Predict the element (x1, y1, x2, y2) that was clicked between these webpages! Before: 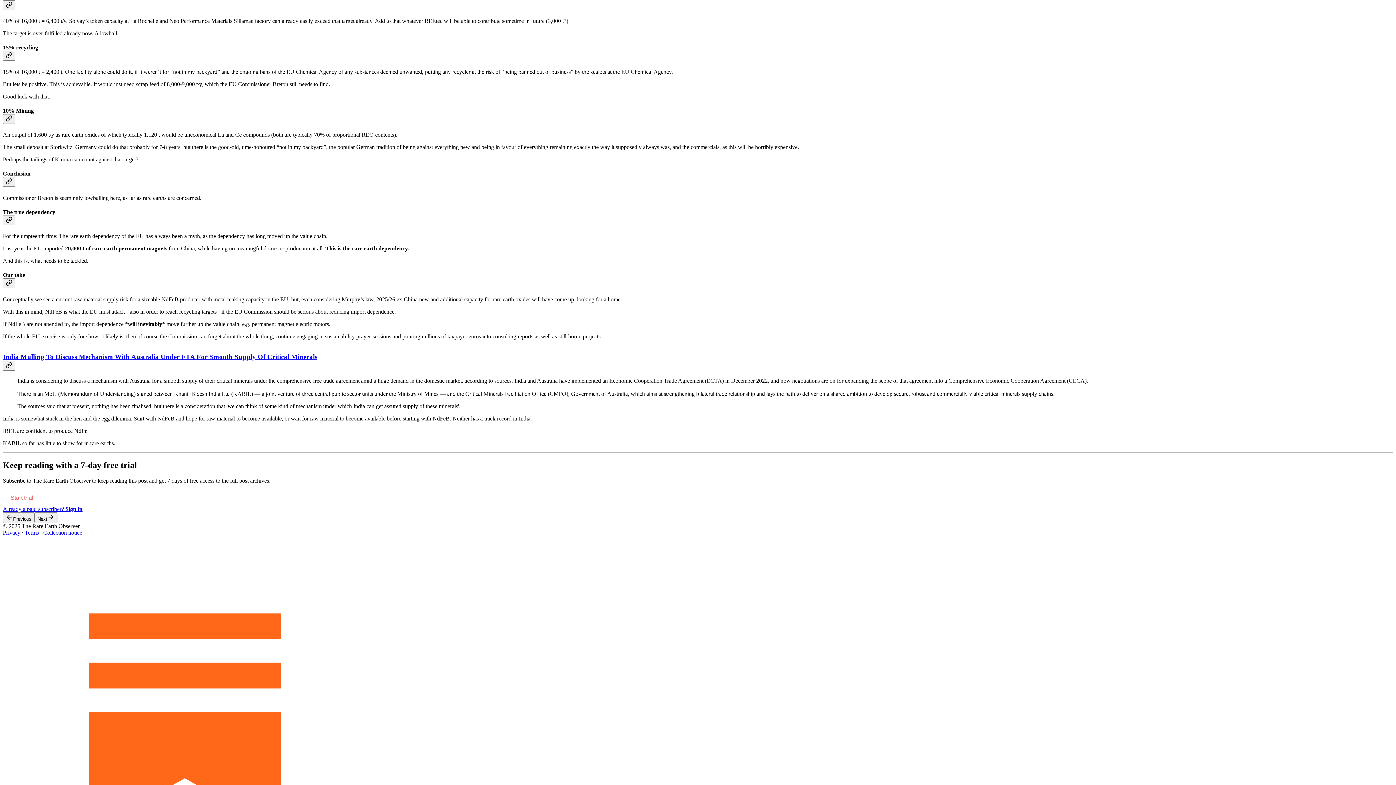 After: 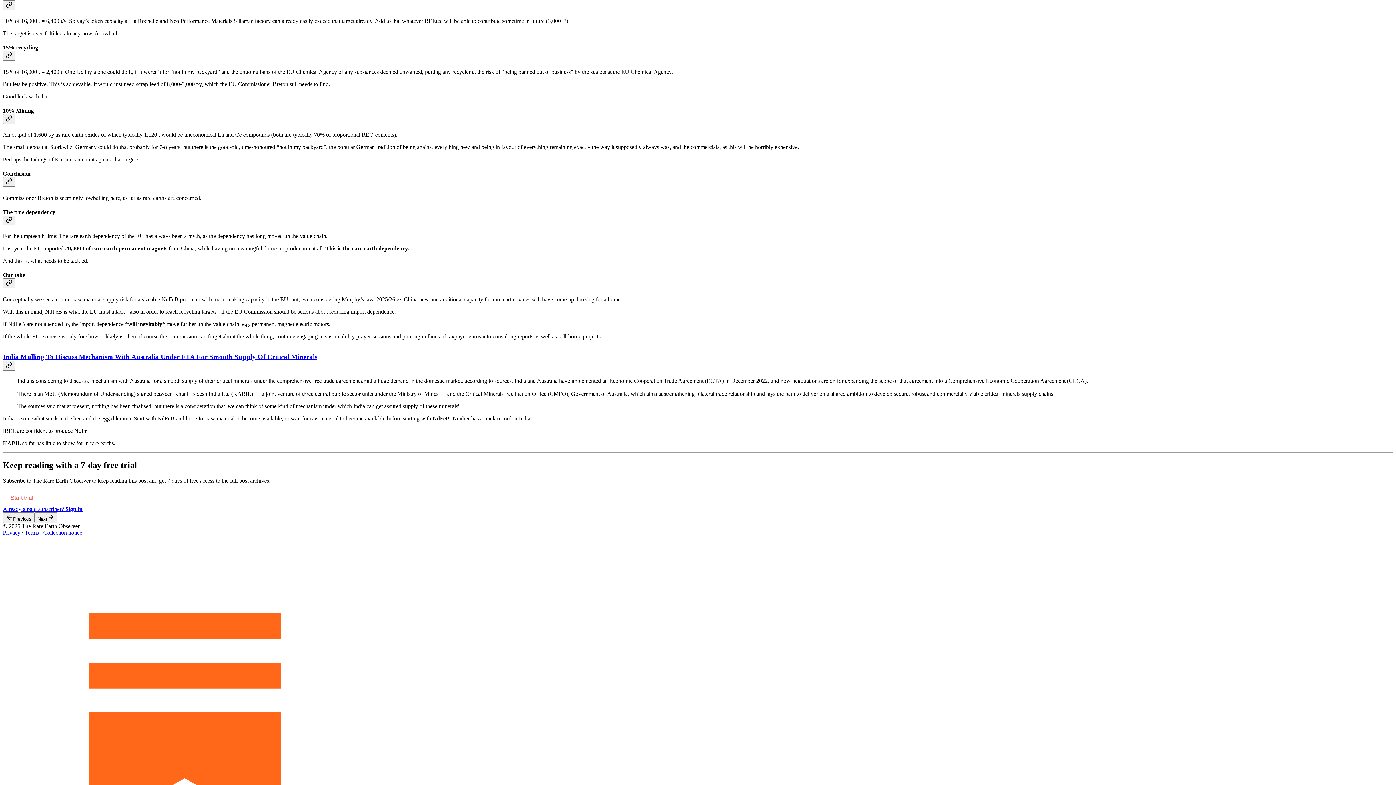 Action: label: Collection notice bbox: (43, 529, 82, 535)